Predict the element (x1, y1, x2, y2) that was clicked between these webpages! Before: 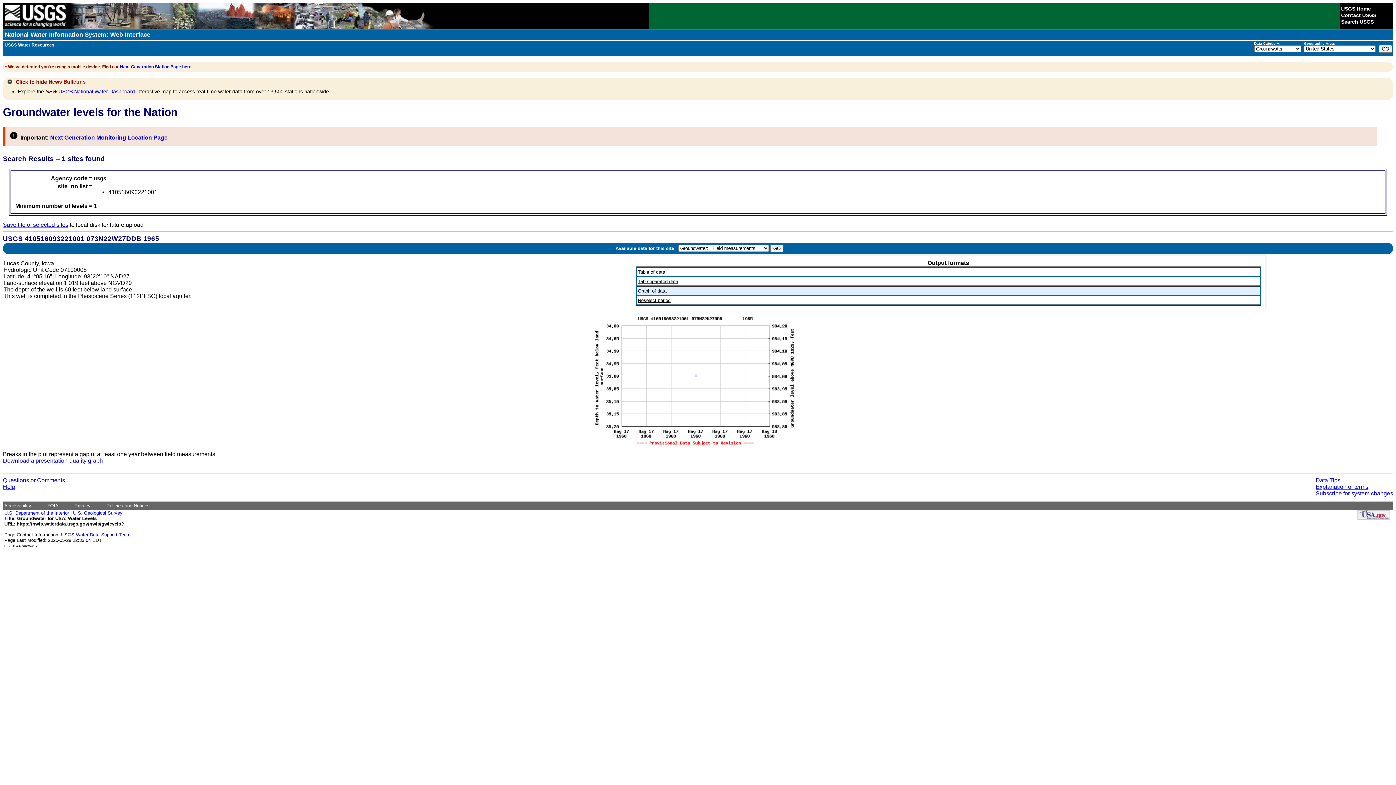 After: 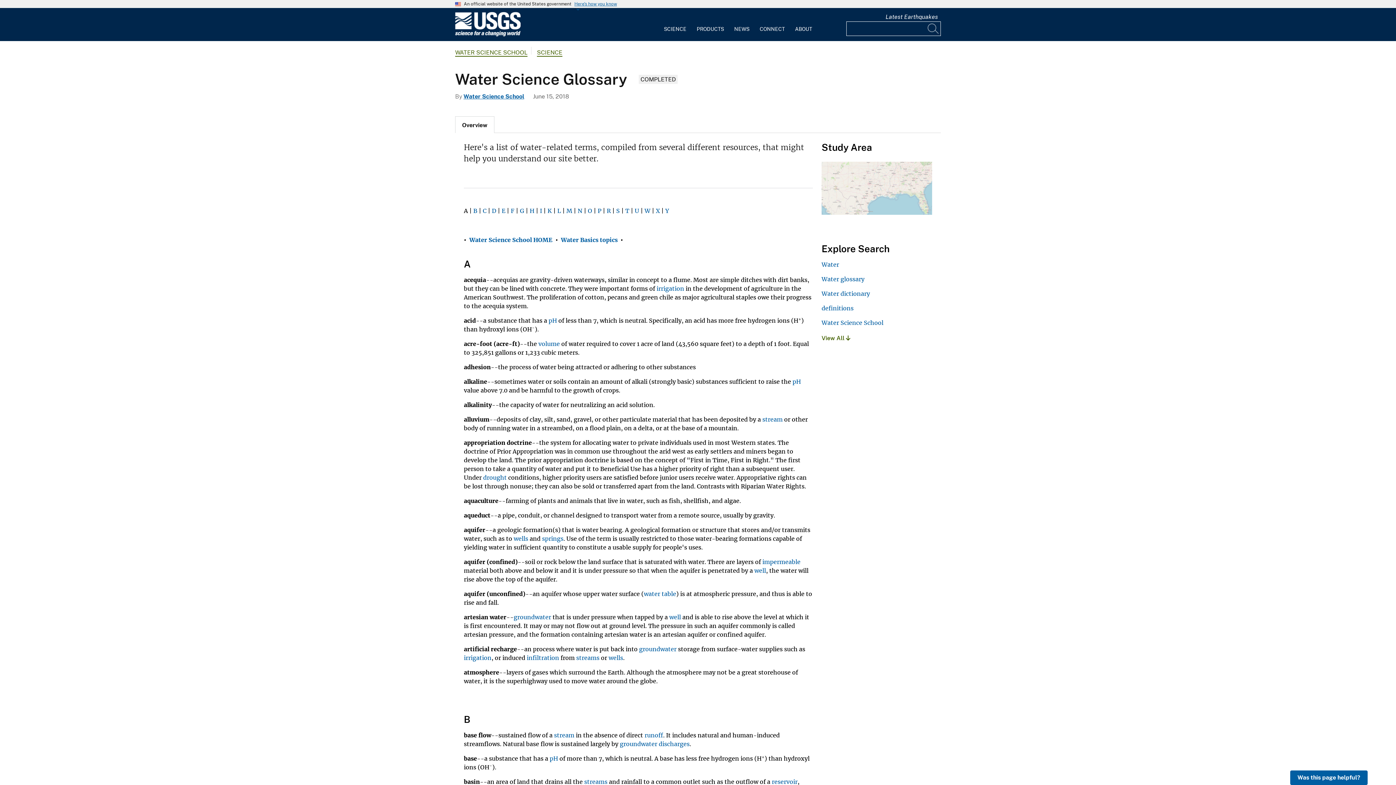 Action: bbox: (1316, 484, 1368, 490) label: Explanation of terms